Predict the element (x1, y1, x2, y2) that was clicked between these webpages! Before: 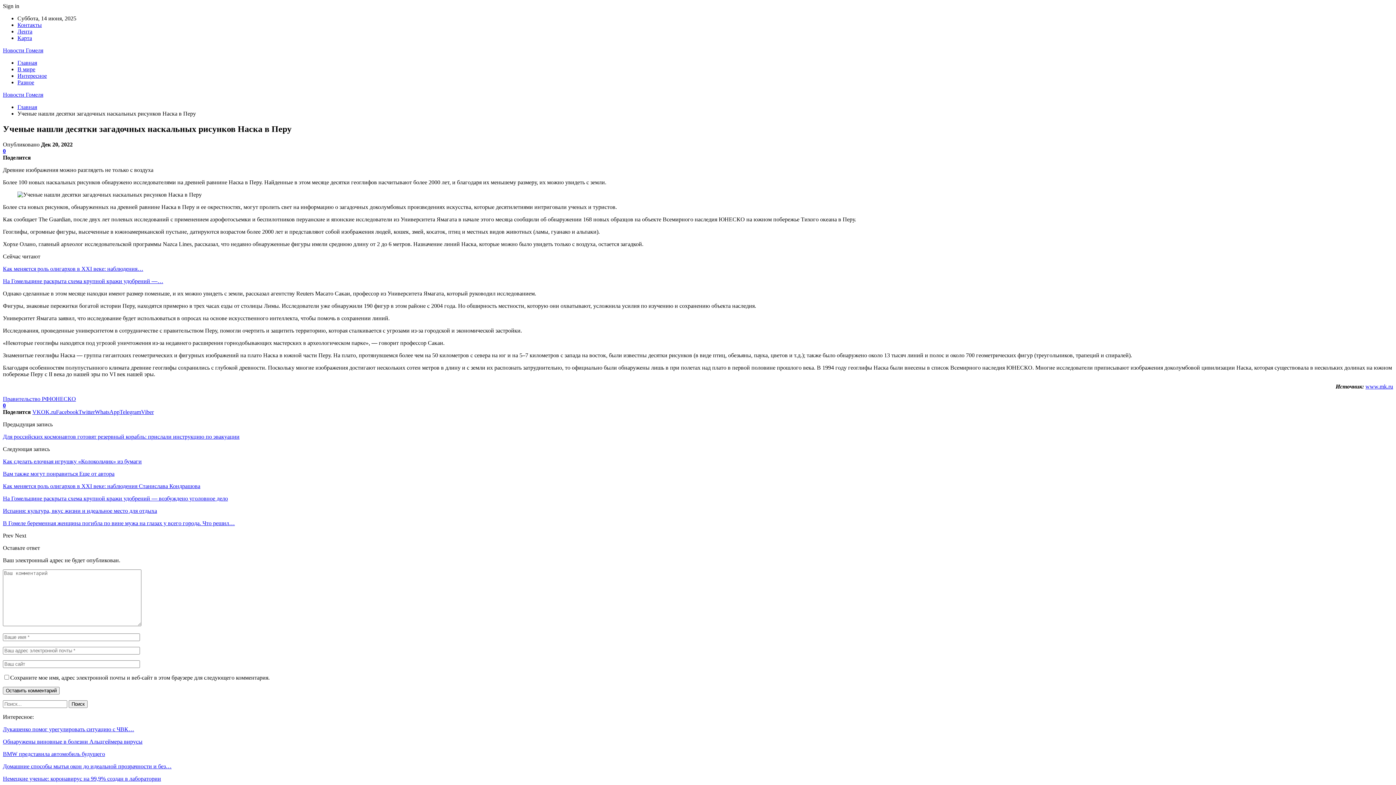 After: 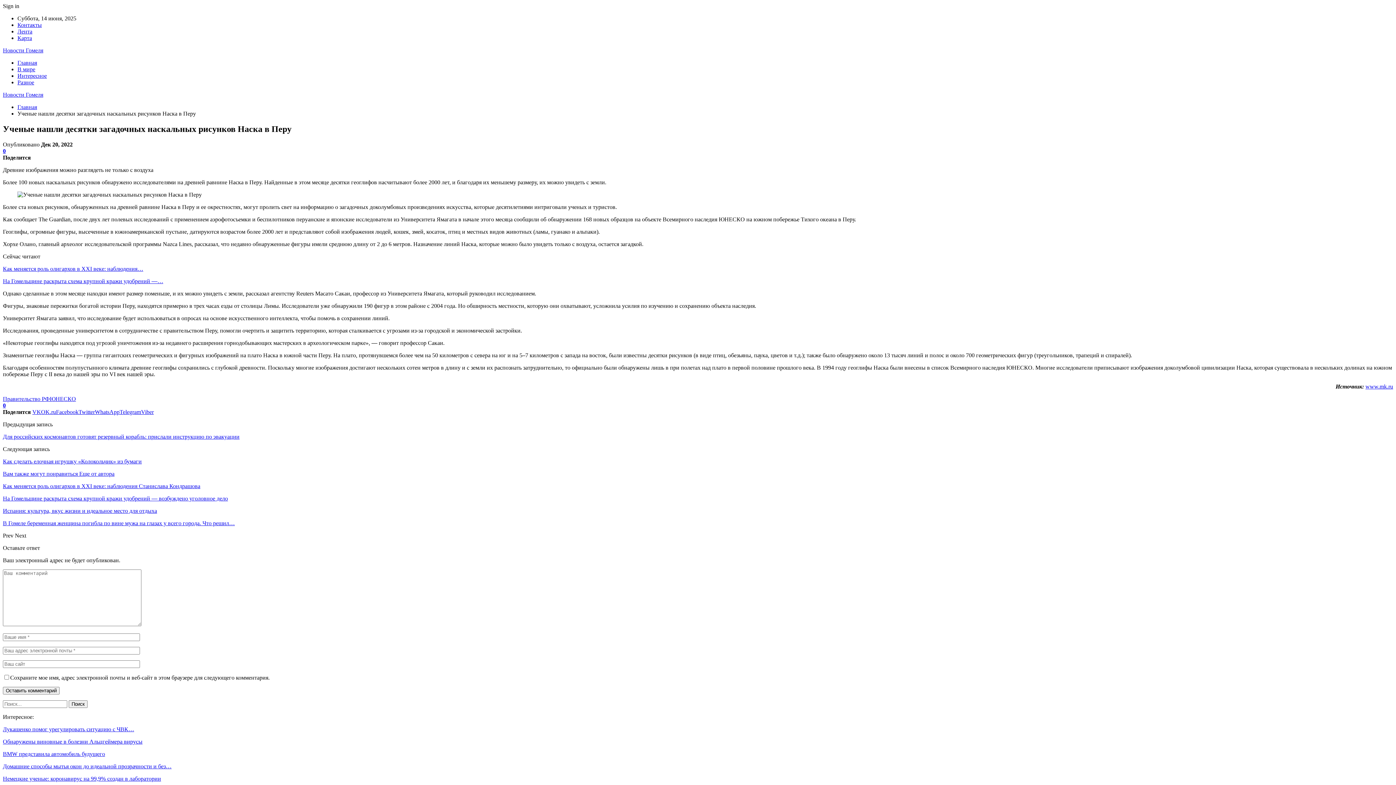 Action: bbox: (2, 2, 19, 9) label: Sign in